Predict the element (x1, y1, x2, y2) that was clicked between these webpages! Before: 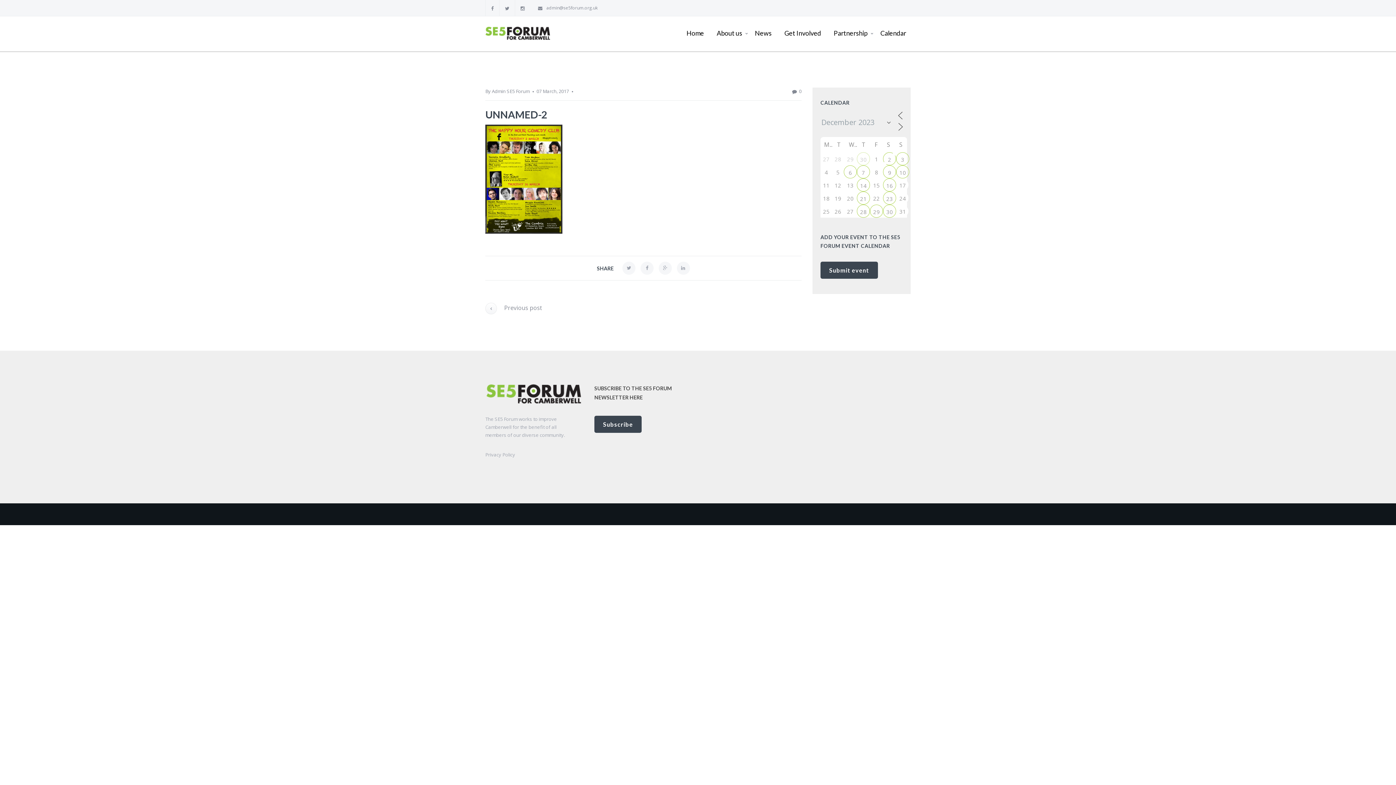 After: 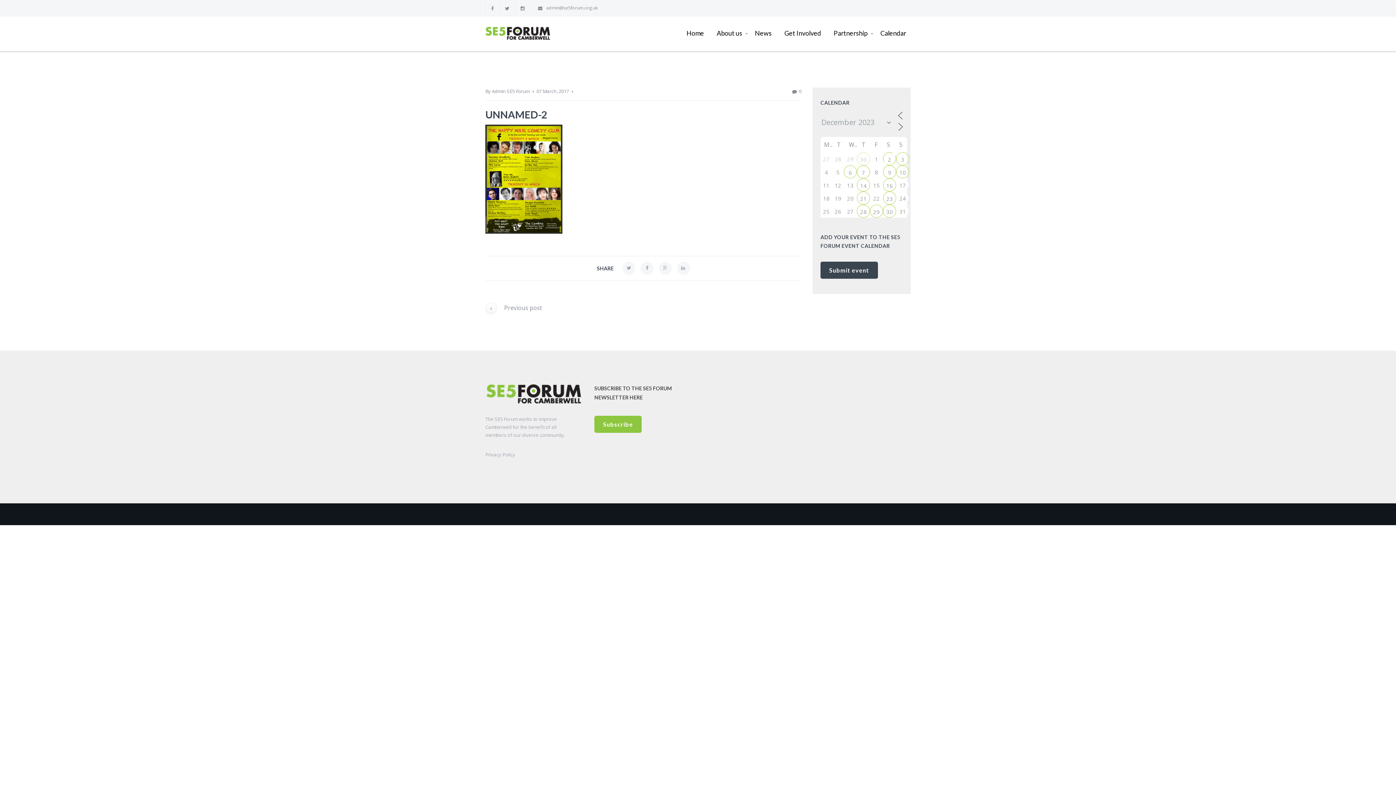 Action: bbox: (594, 415, 641, 432) label: Subscribe